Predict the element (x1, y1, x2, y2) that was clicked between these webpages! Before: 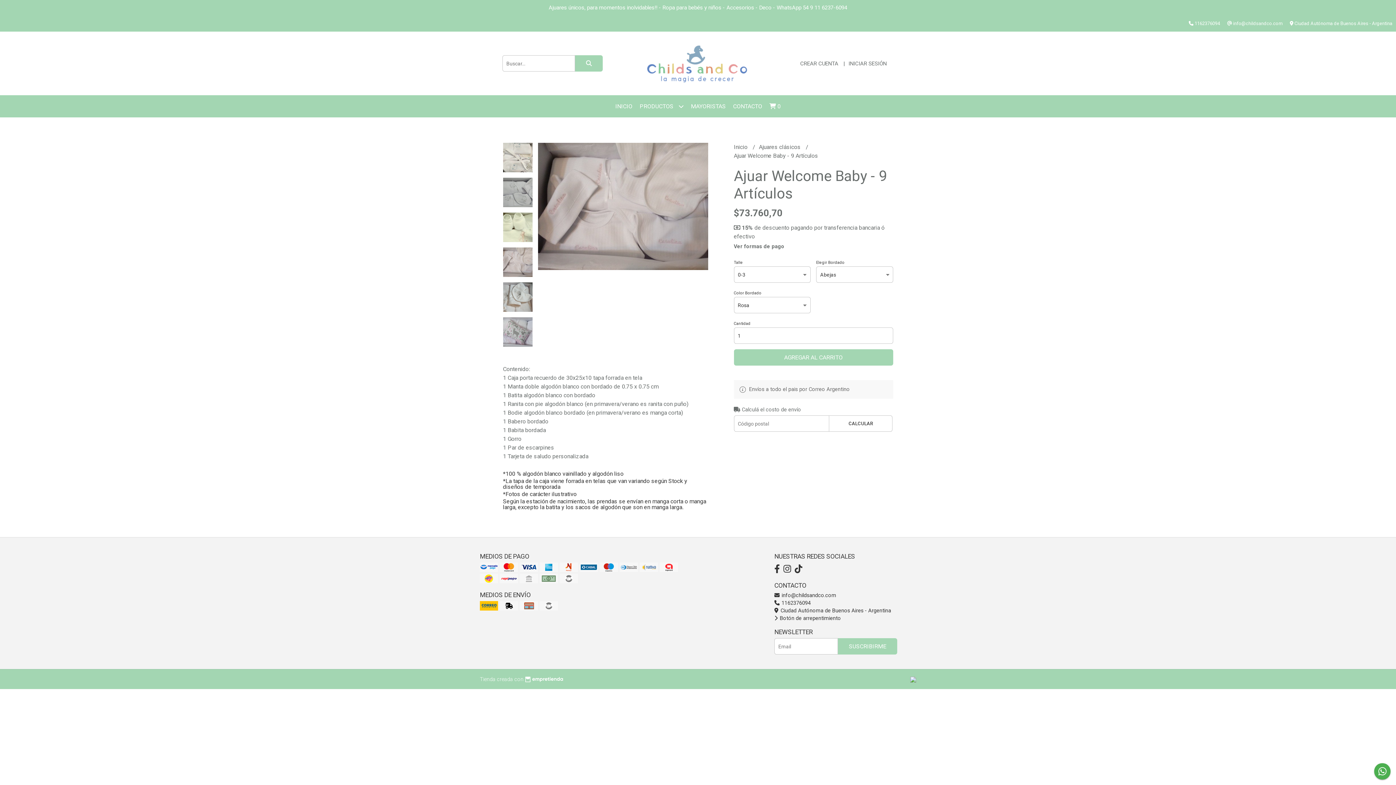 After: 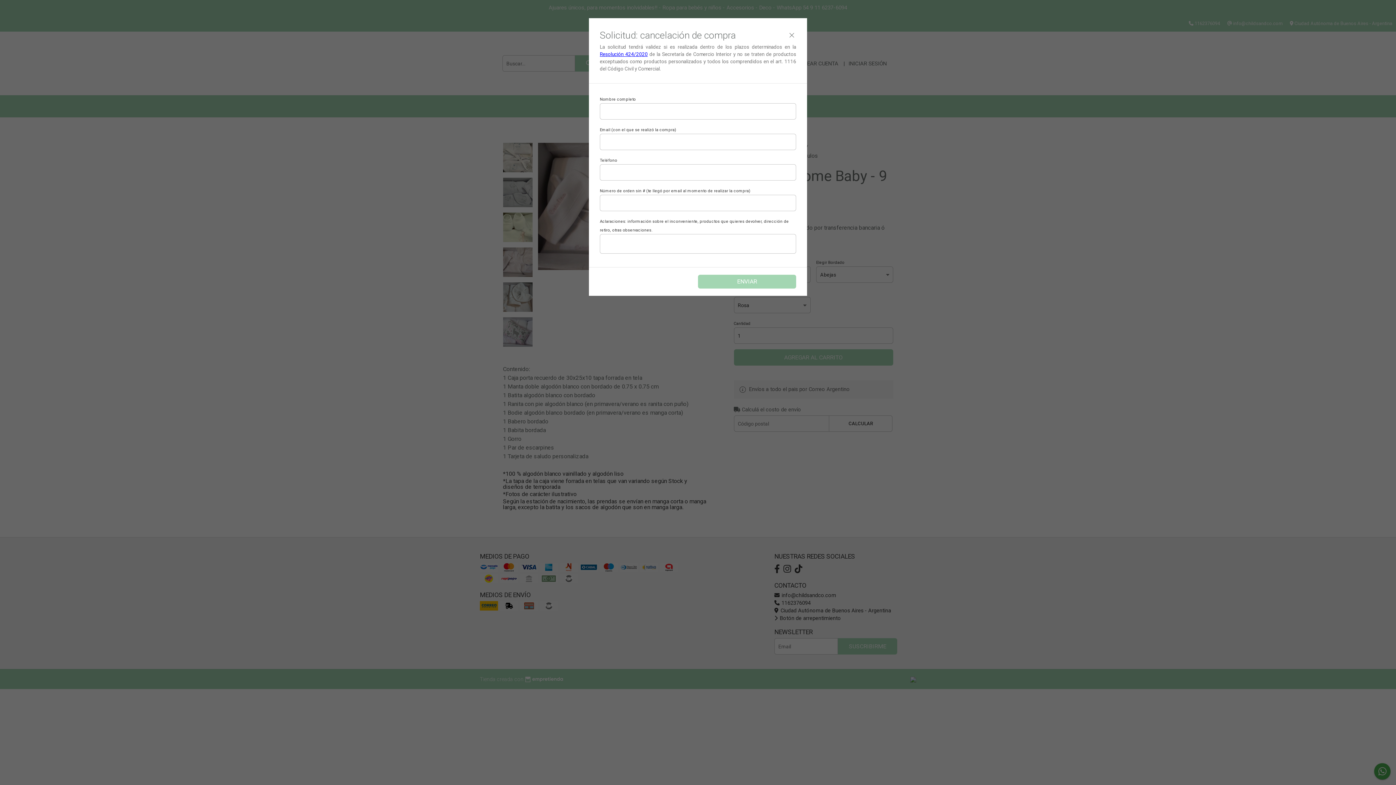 Action: bbox: (774, 615, 841, 621) label:  Botón de arrepentimiento